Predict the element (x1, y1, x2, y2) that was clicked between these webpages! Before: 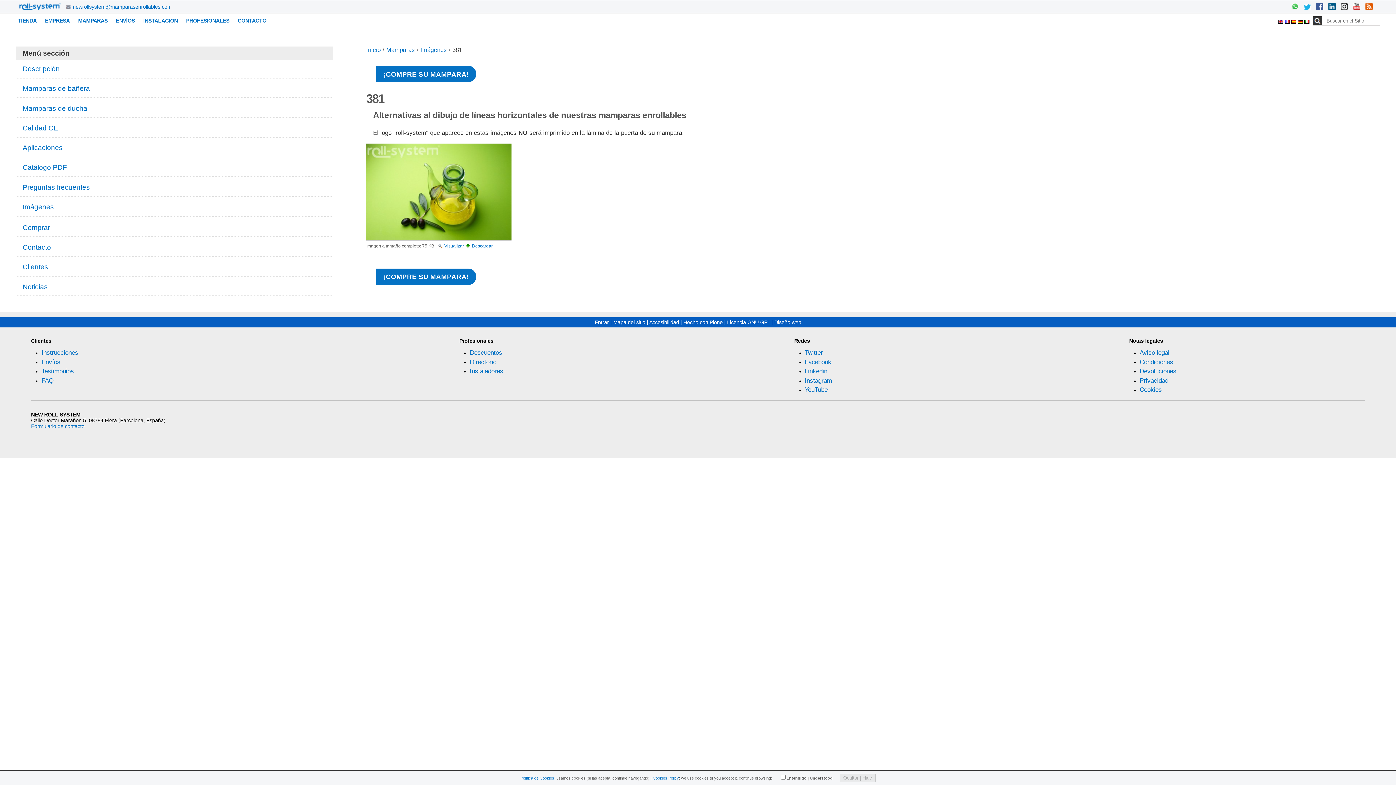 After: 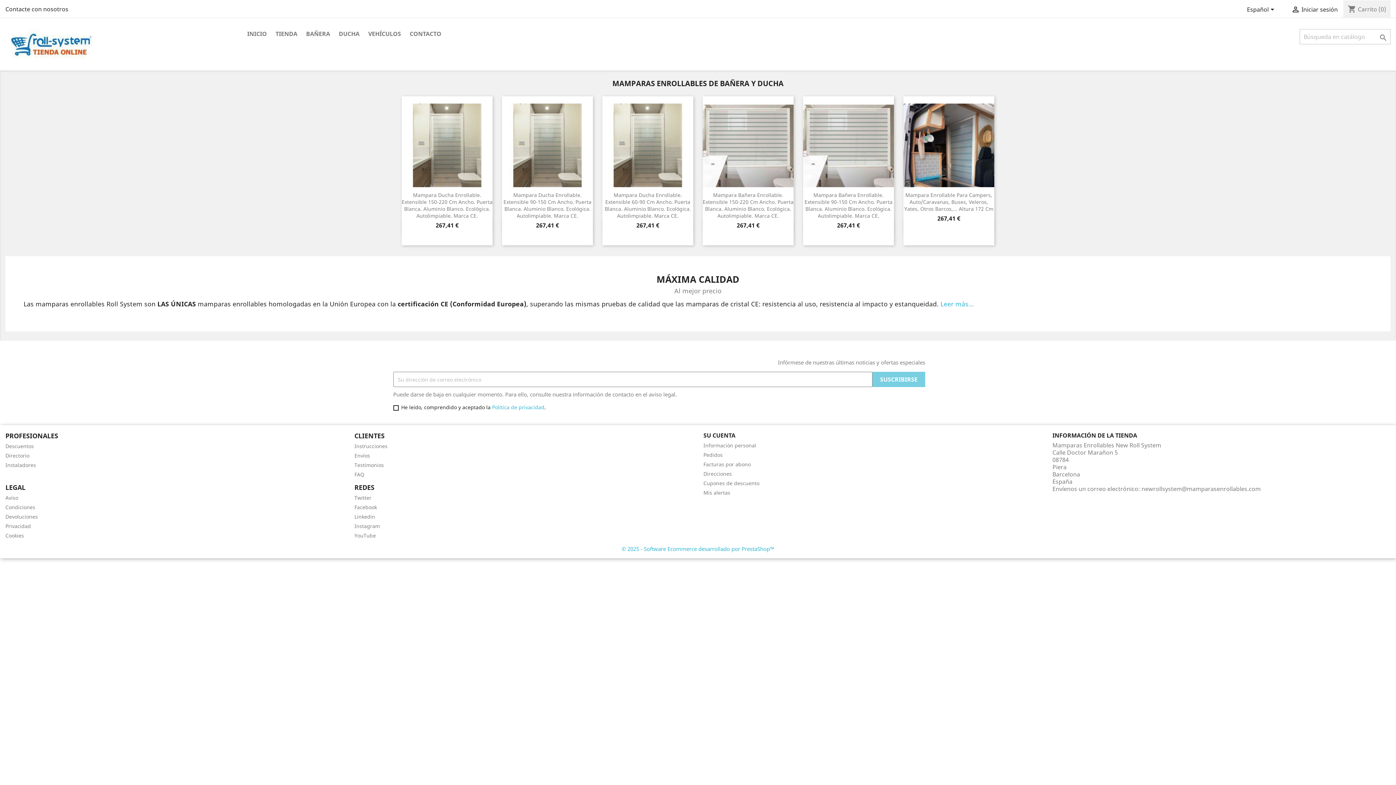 Action: label: ¡COMPRE SU MAMPARA! bbox: (383, 273, 468, 280)